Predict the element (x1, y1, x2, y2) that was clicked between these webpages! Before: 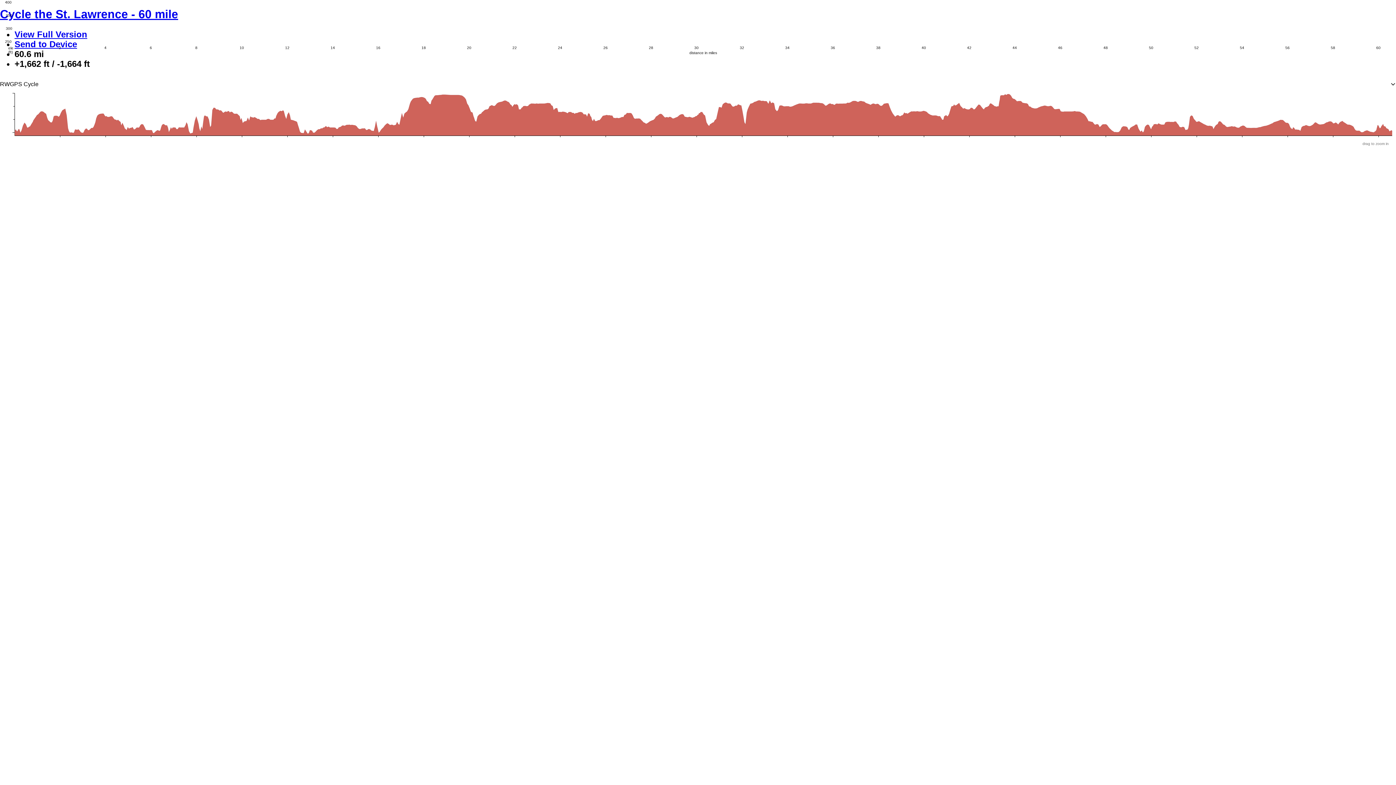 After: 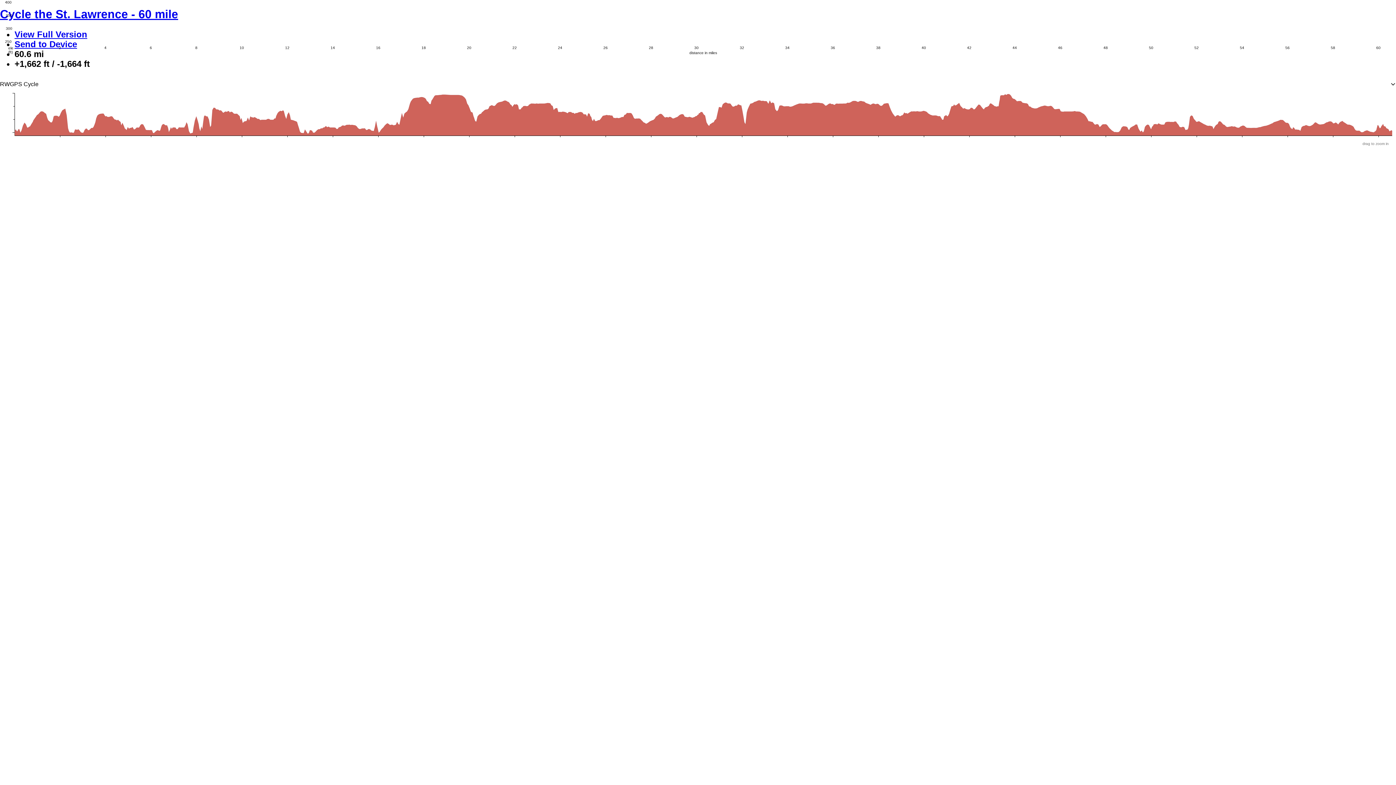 Action: label: Cycle the St. Lawrence - 60 mile bbox: (0, 7, 178, 20)